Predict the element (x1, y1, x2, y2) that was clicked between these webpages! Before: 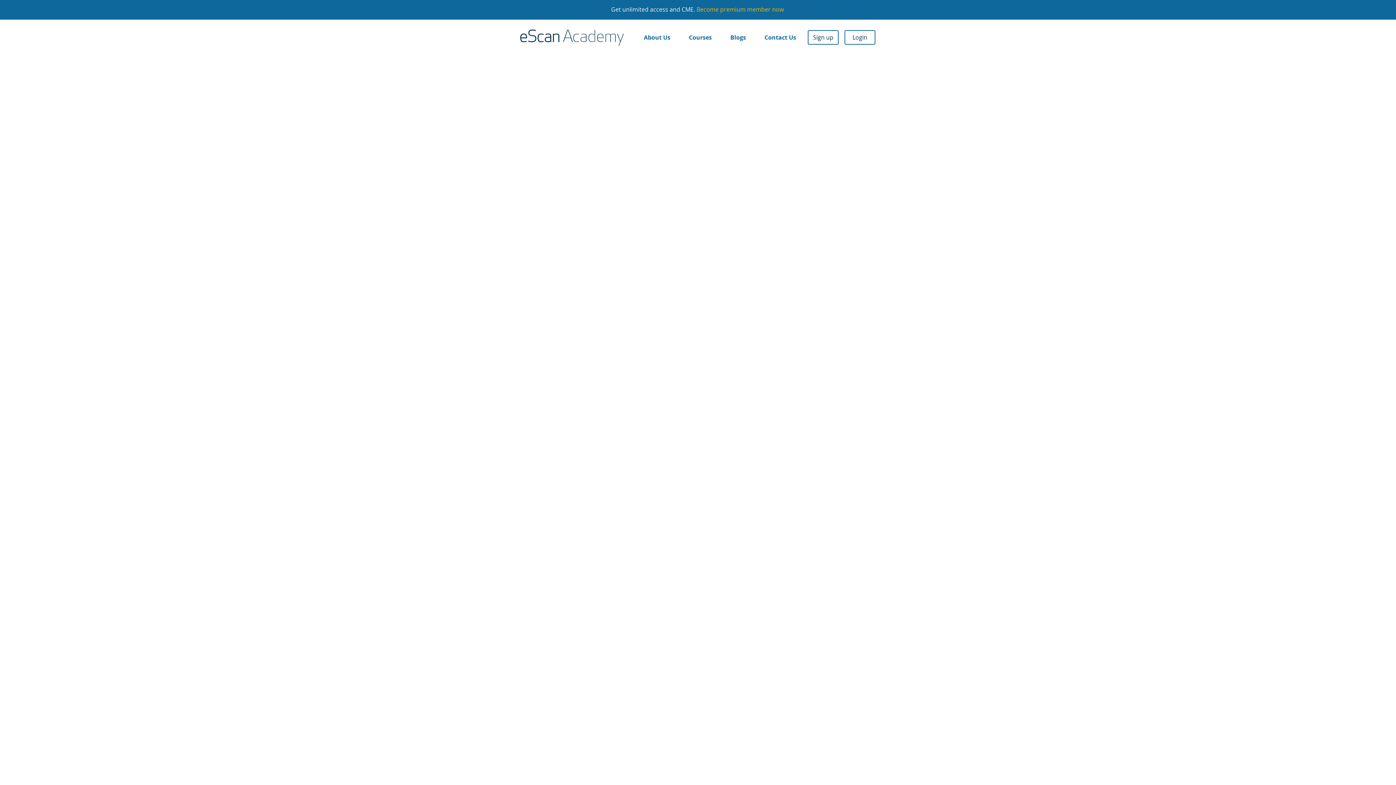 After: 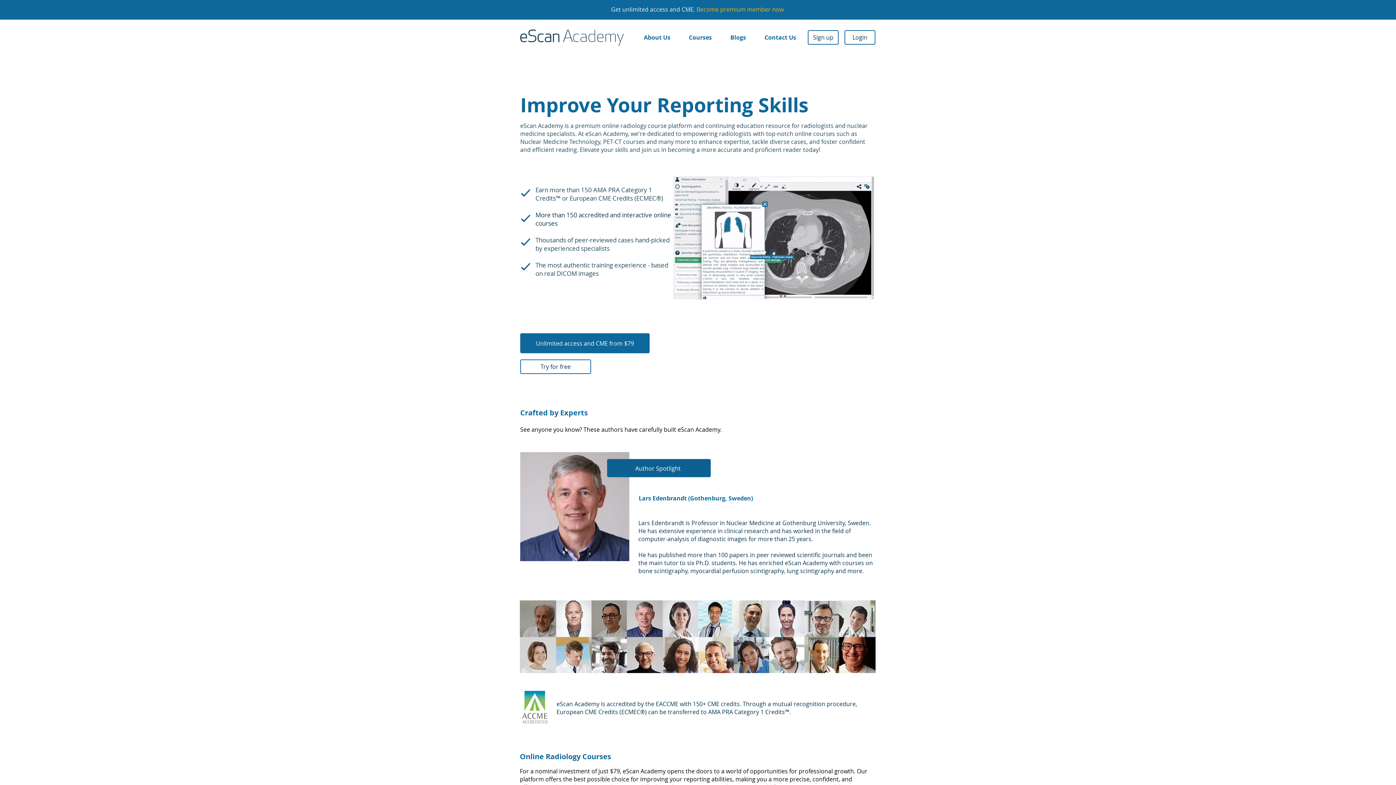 Action: bbox: (520, 29, 624, 45)